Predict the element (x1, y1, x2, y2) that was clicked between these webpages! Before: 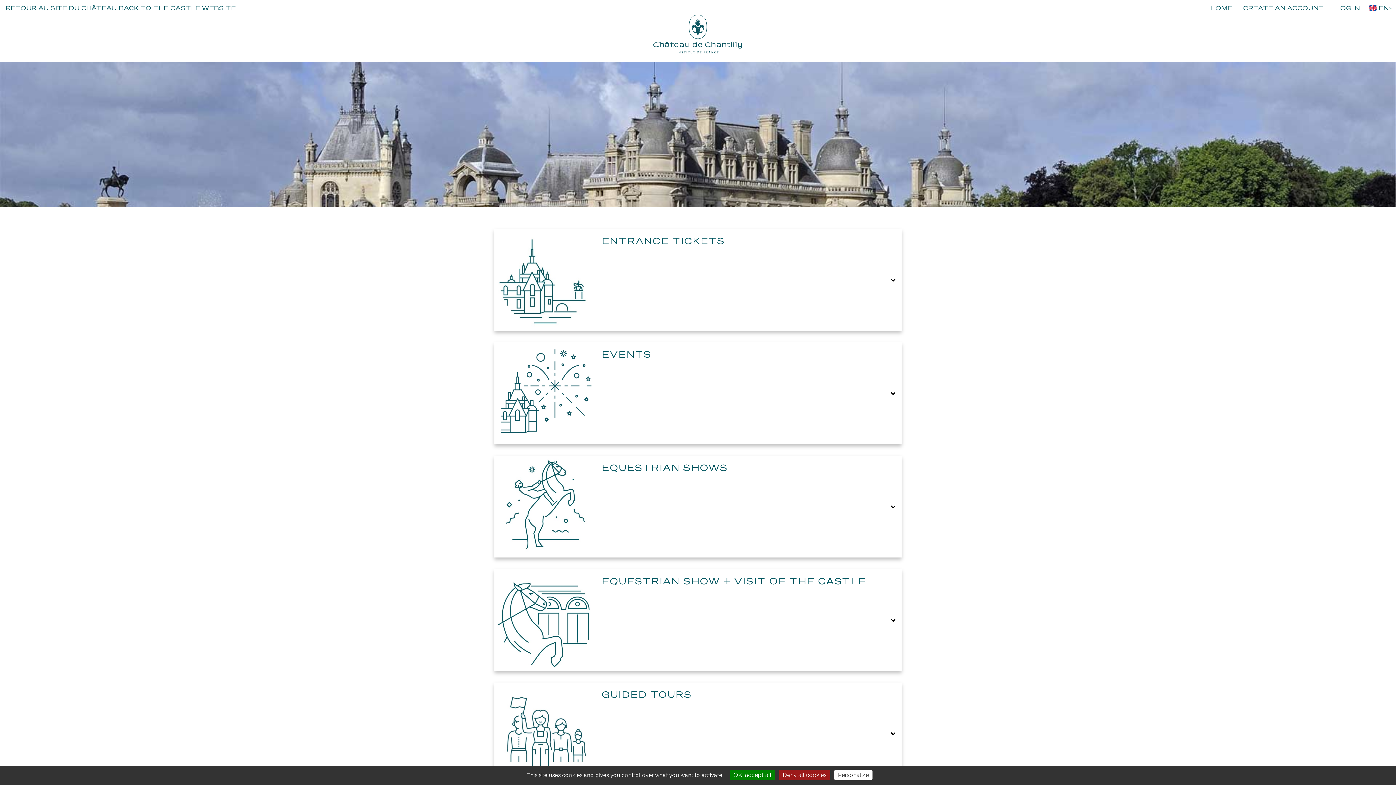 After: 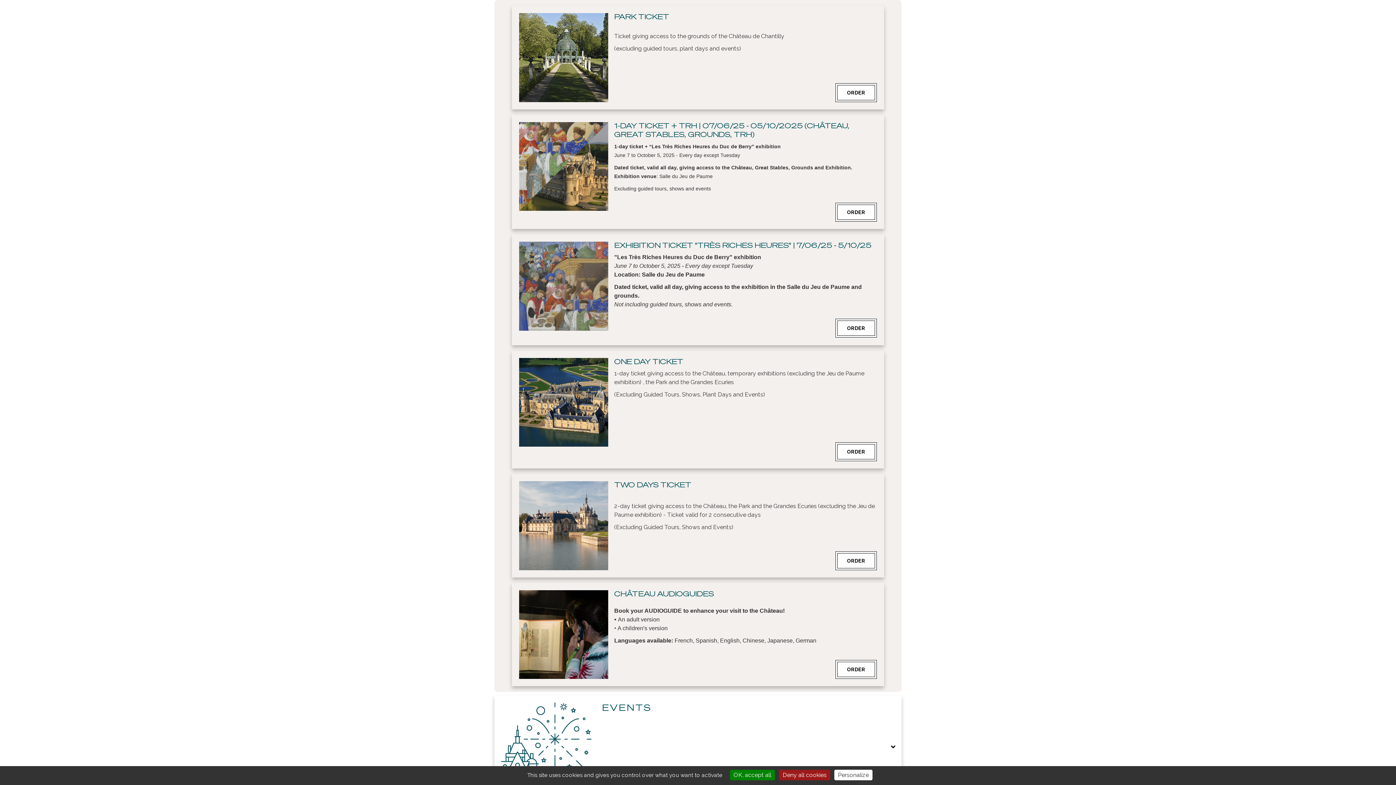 Action: bbox: (885, 229, 901, 330)